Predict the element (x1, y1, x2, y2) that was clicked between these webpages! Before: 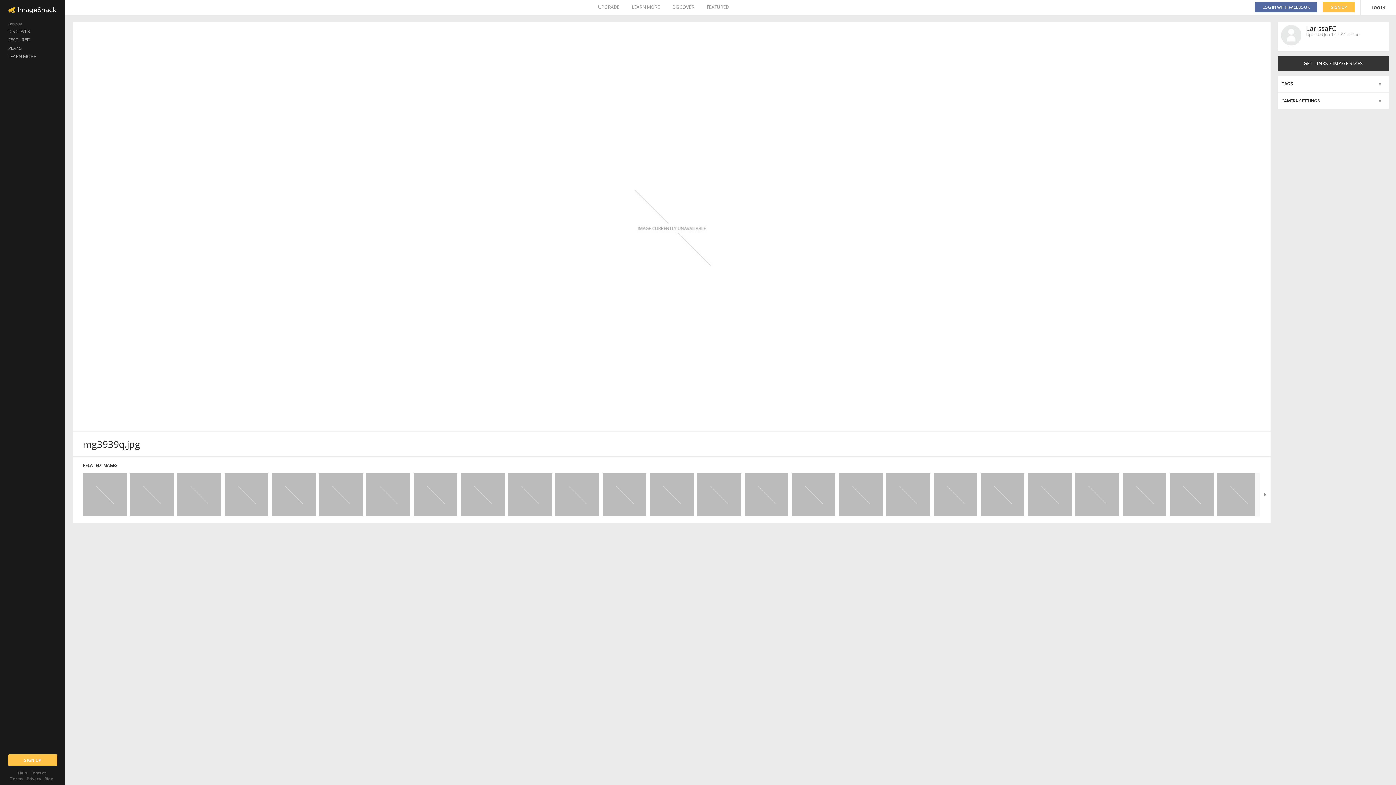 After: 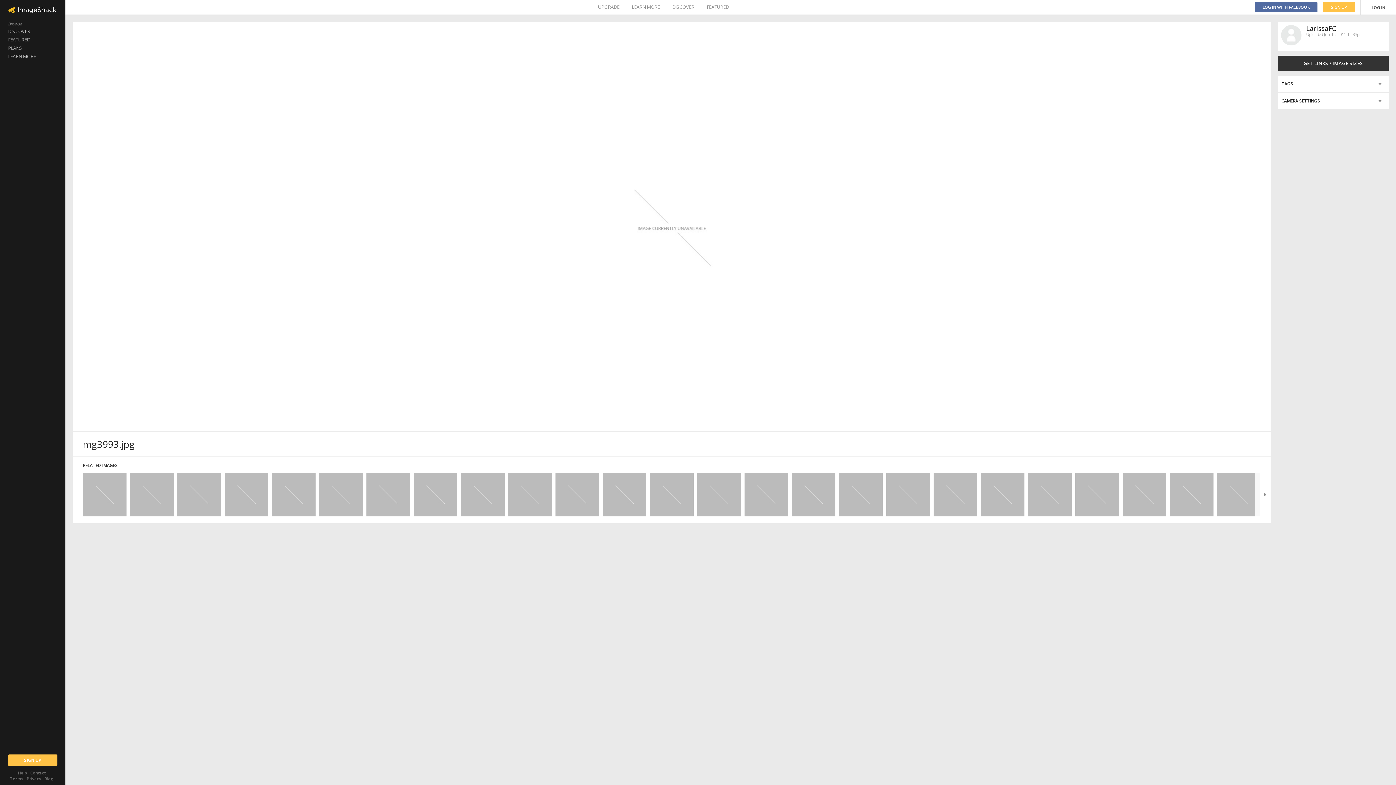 Action: bbox: (555, 473, 599, 516)